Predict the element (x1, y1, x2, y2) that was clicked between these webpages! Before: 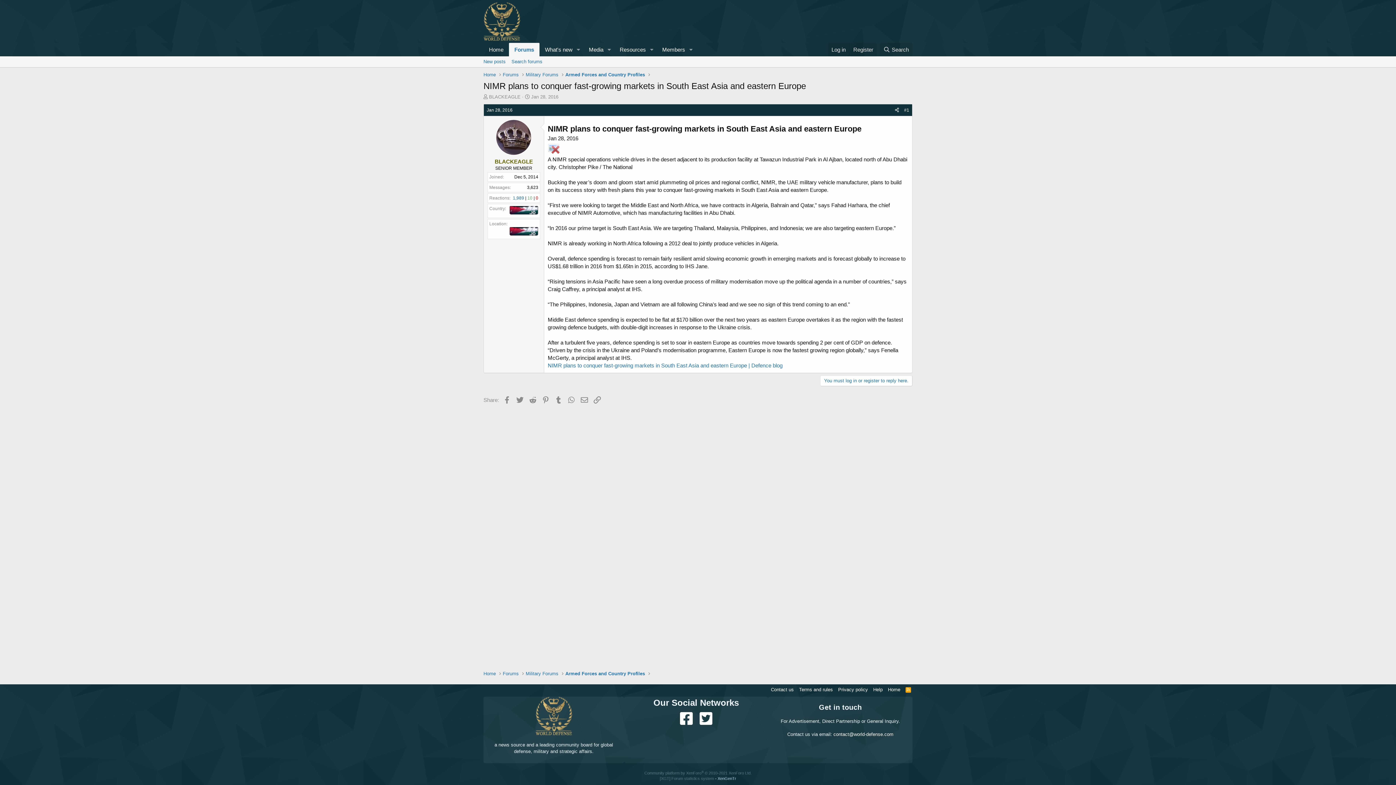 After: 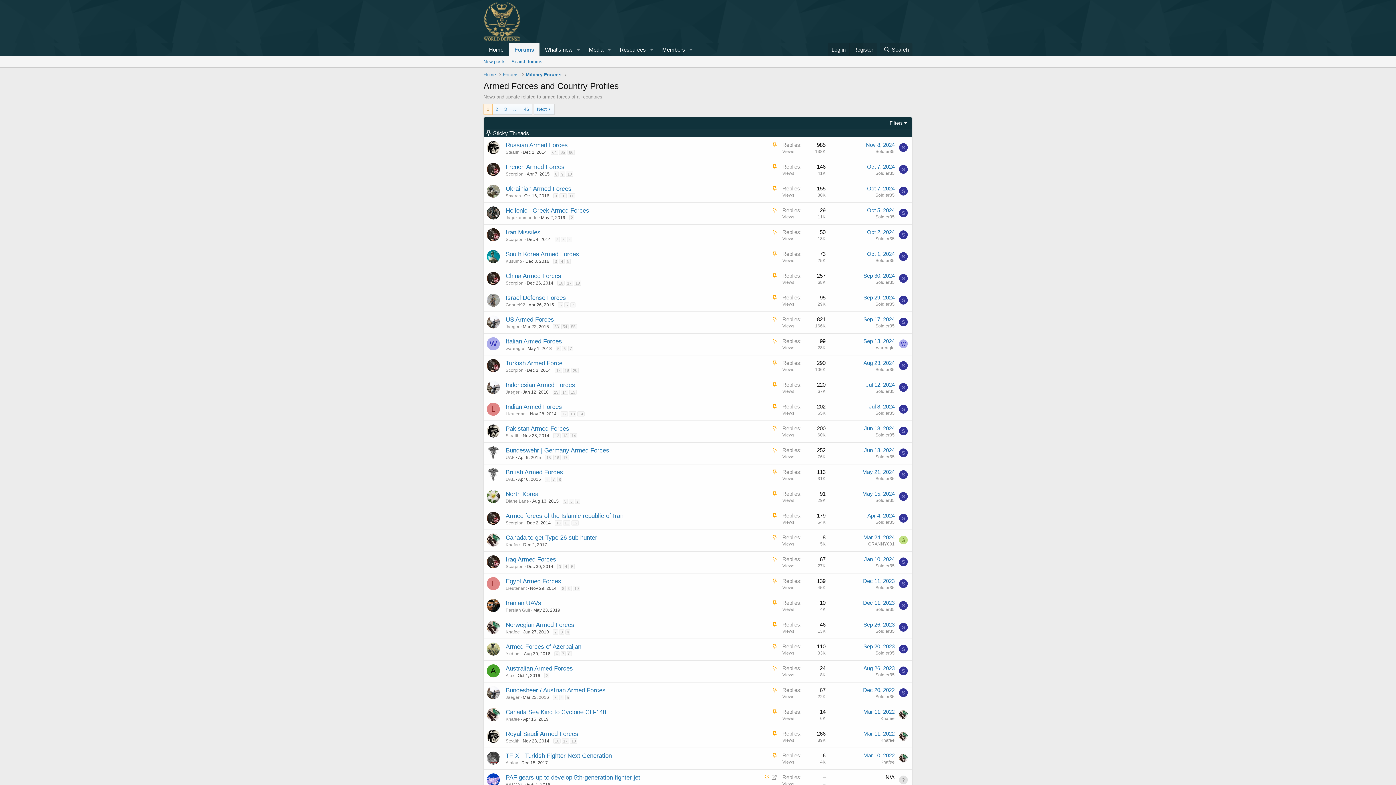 Action: label: Armed Forces and Country Profiles bbox: (565, 71, 645, 78)